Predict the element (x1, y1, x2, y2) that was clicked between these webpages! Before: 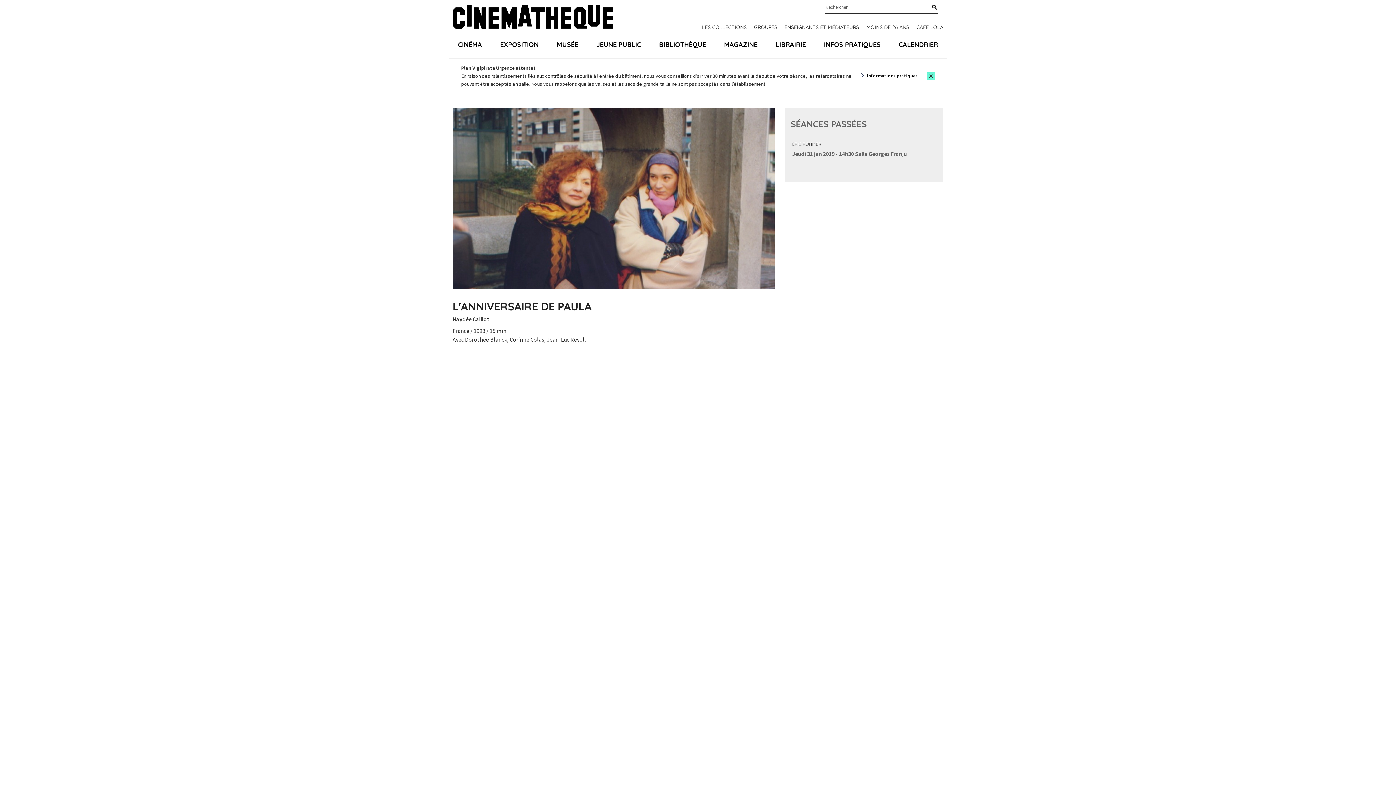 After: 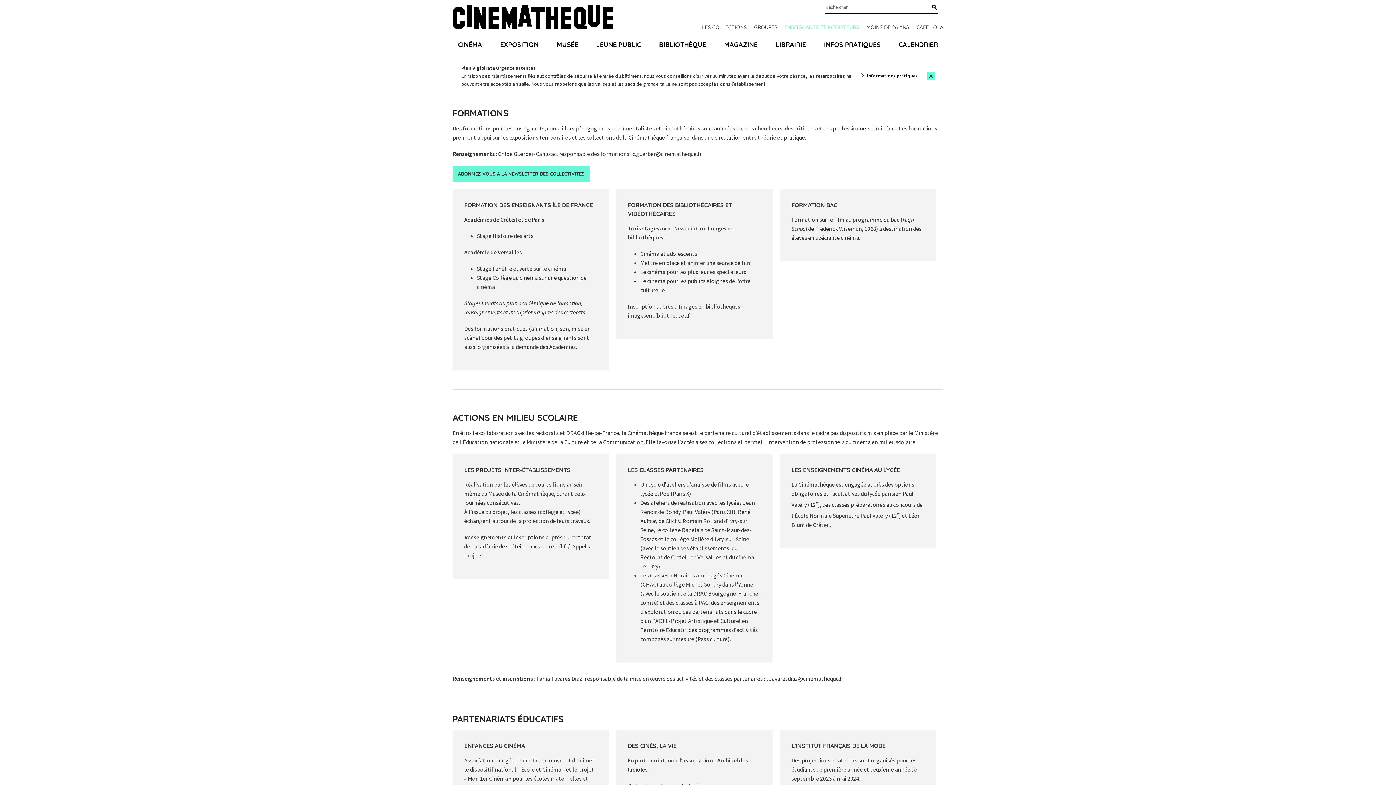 Action: label: ENSEIGNANTS ET MÉDIATEURS bbox: (784, 23, 859, 30)